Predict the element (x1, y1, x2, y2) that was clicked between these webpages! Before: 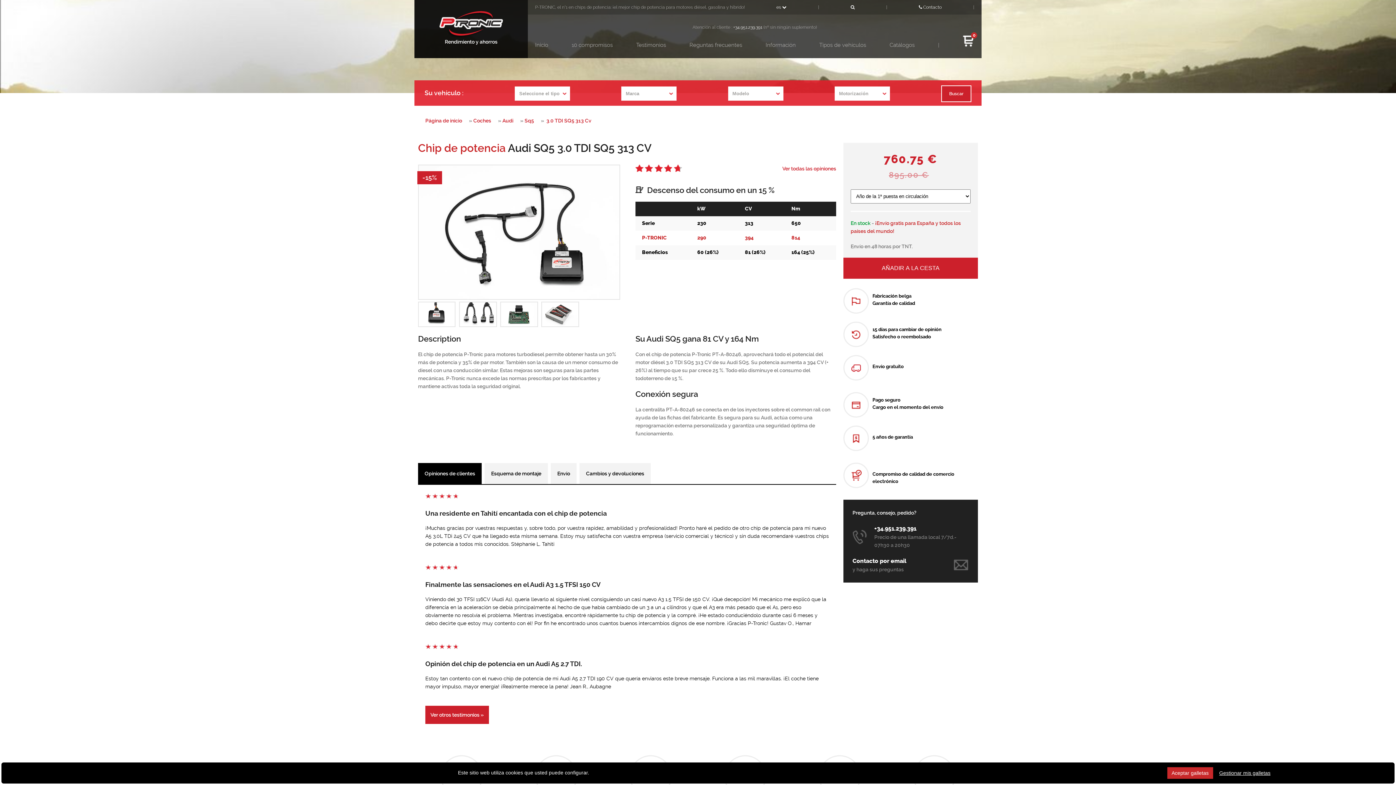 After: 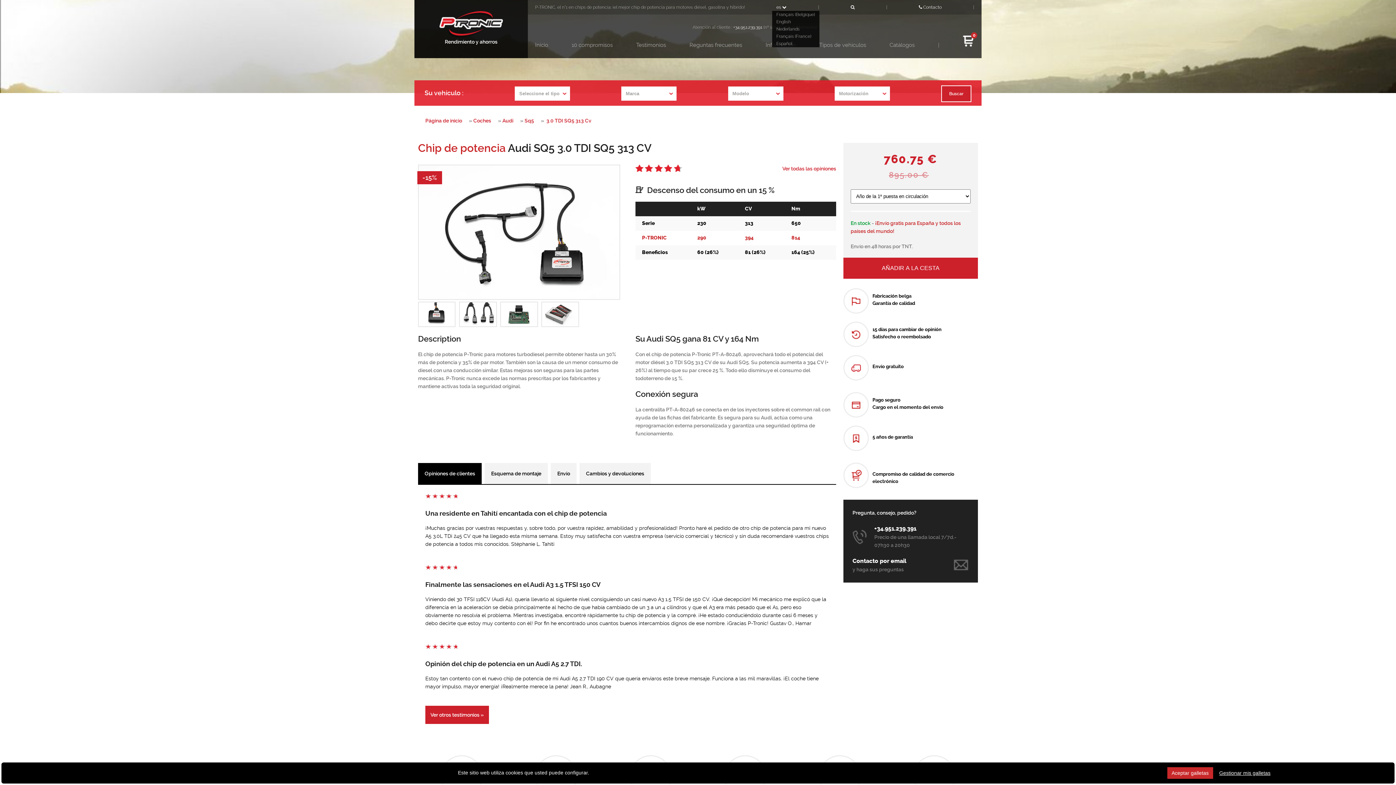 Action: label: es  bbox: (776, 4, 786, 9)